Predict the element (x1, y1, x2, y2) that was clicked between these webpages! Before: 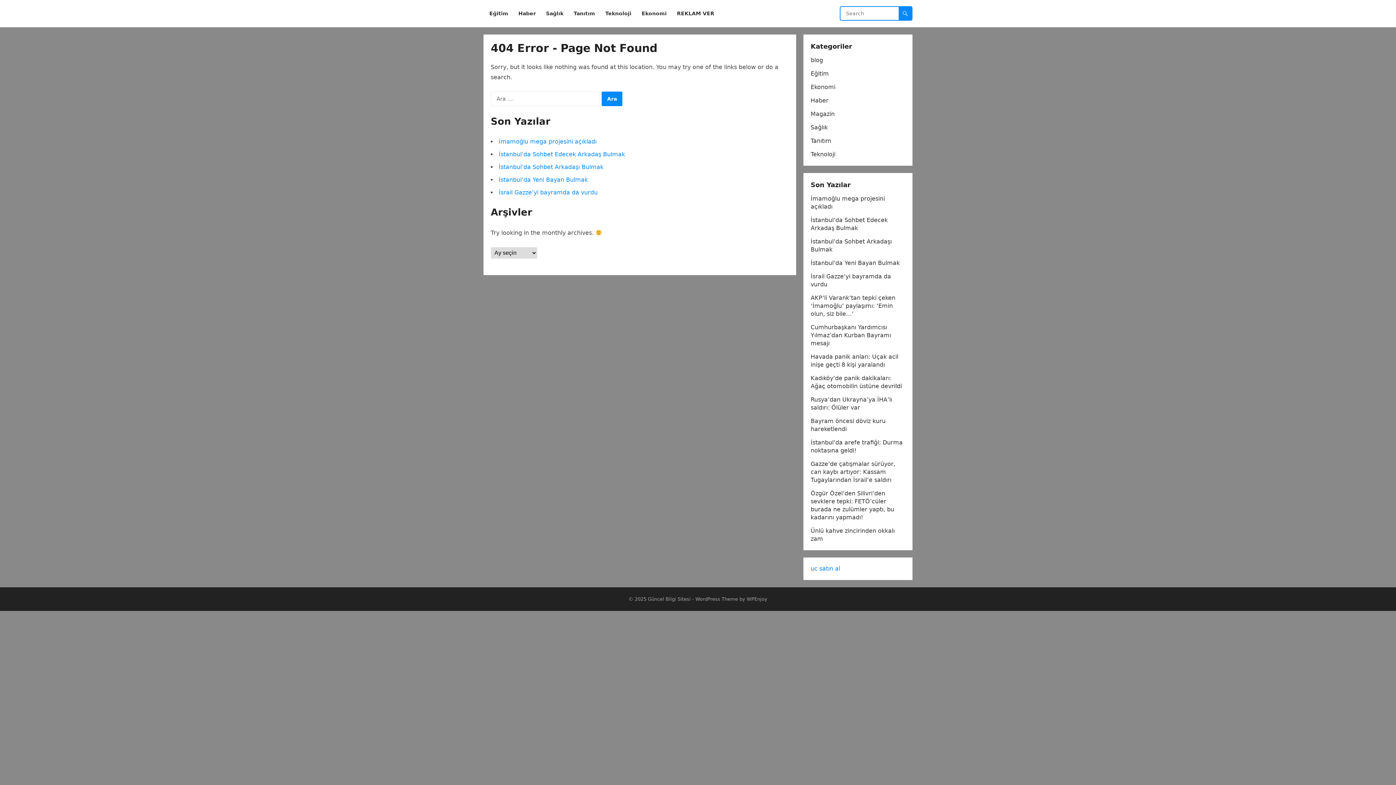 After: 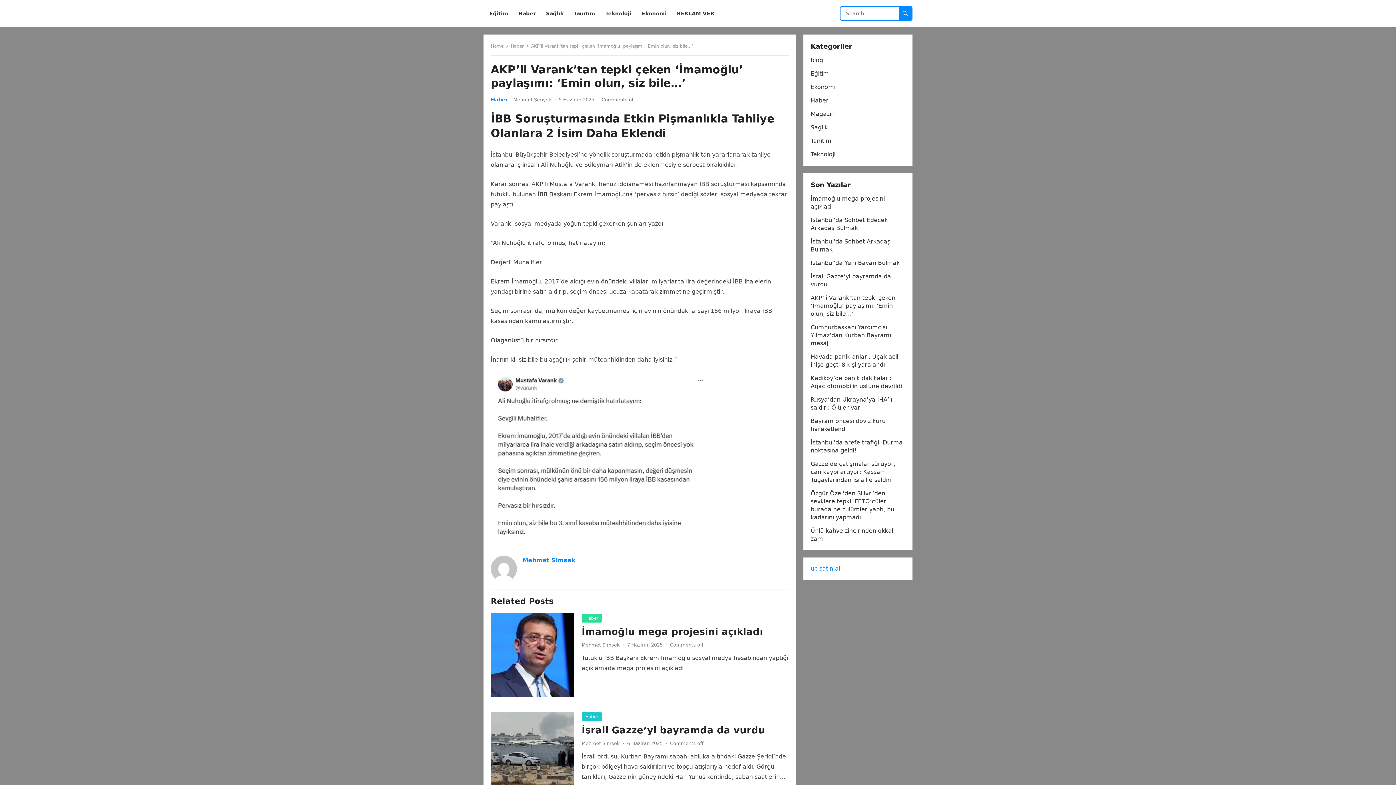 Action: label: AKP’li Varank’tan tepki çeken ‘İmamoğlu’ paylaşımı: ‘Emin olun, siz bile…’ bbox: (810, 294, 895, 317)